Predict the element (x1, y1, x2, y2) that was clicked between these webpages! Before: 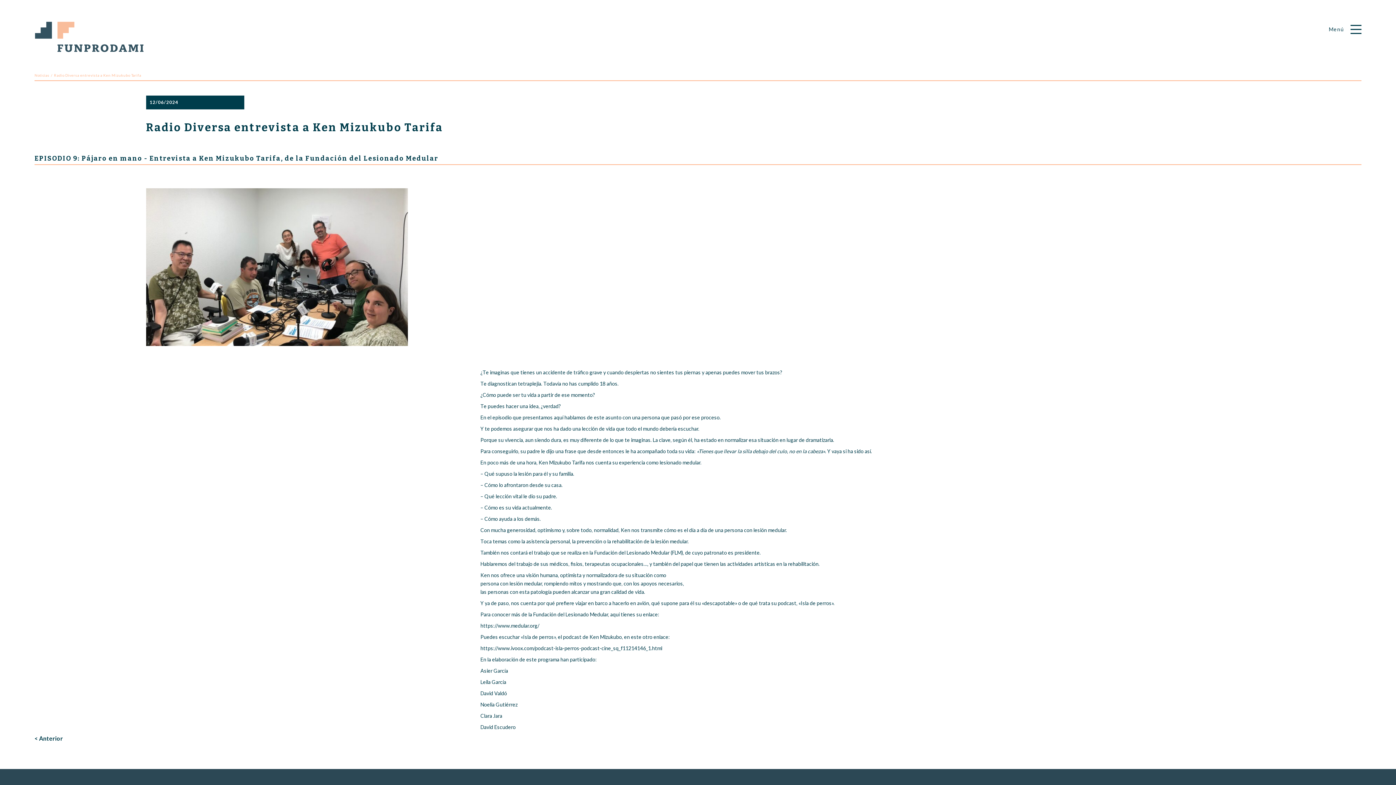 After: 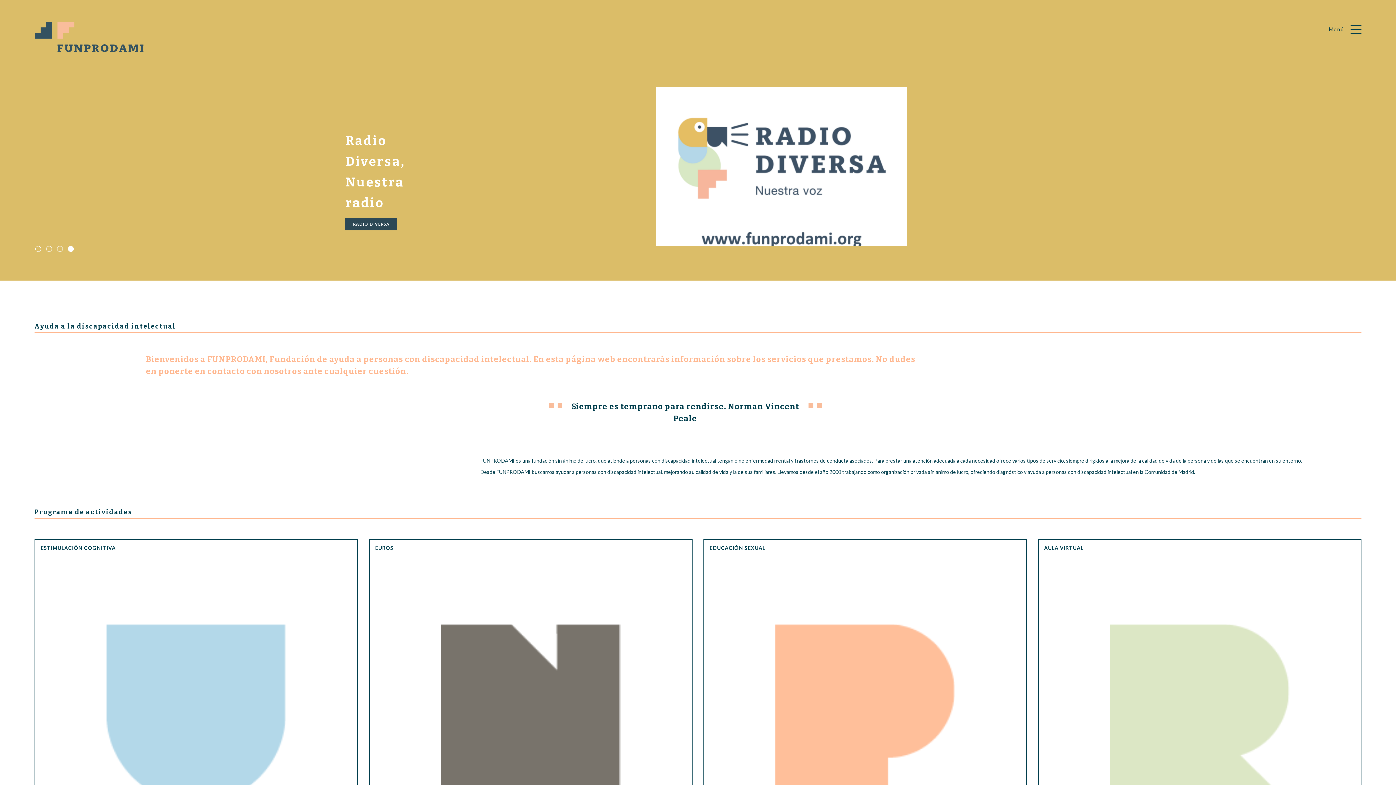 Action: bbox: (34, 21, 144, 52)